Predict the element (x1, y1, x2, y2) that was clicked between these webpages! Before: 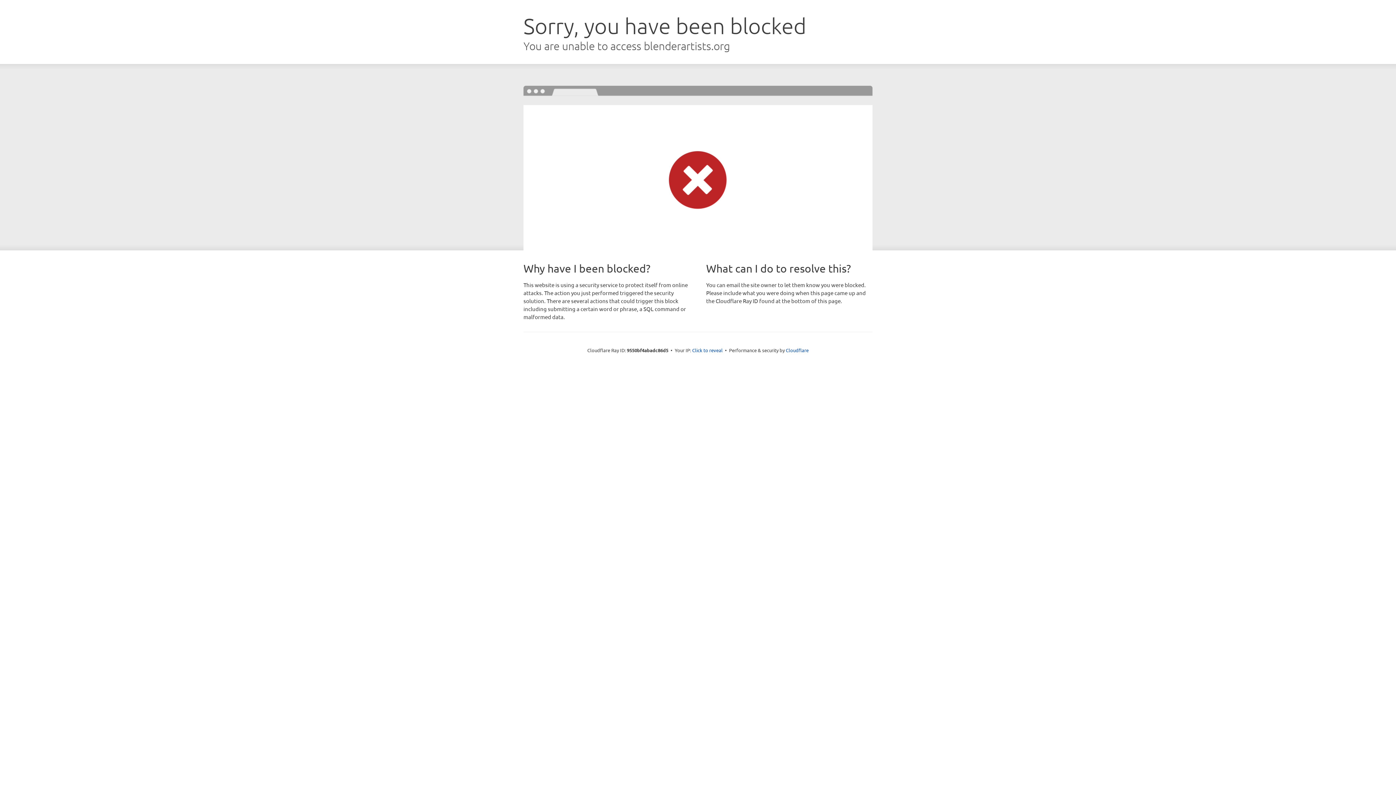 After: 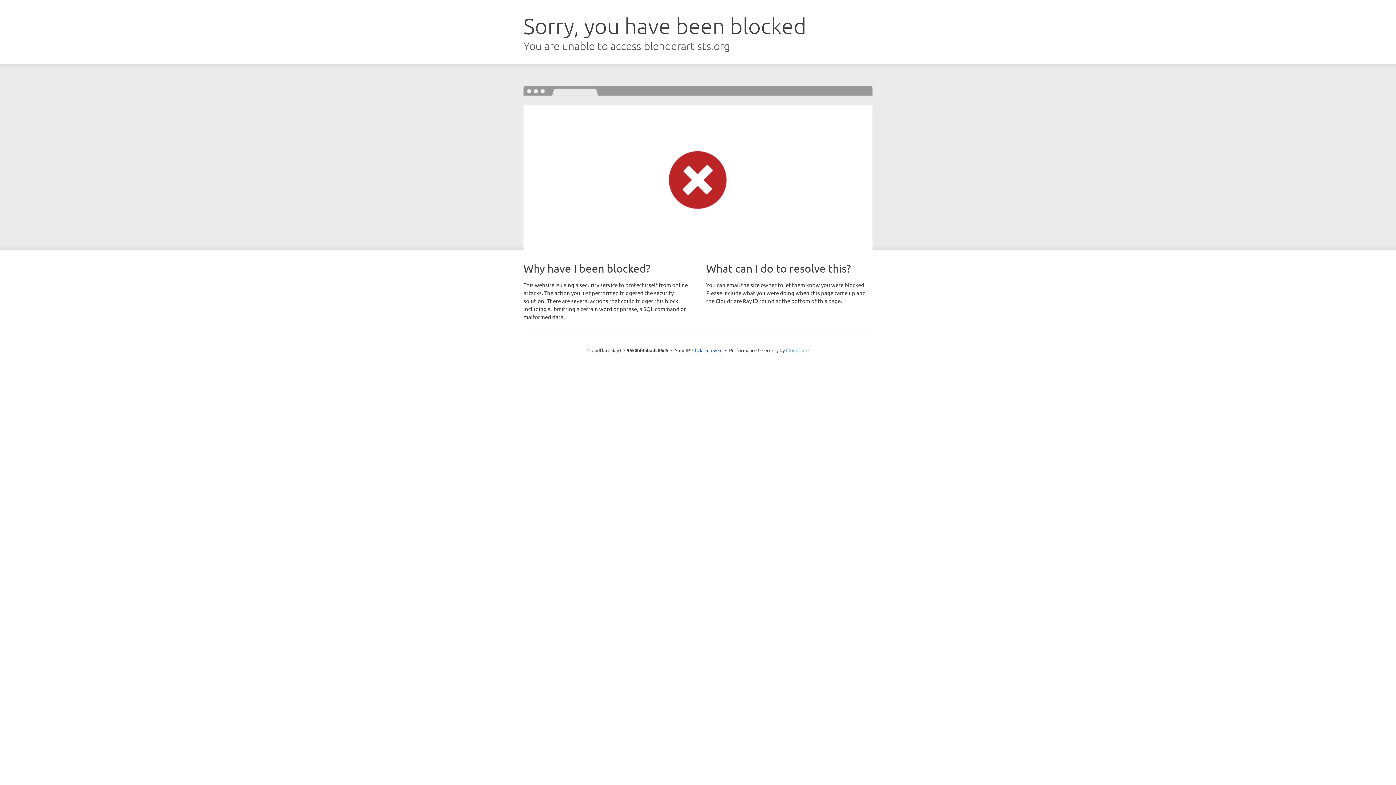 Action: label: Cloudflare bbox: (786, 347, 808, 353)